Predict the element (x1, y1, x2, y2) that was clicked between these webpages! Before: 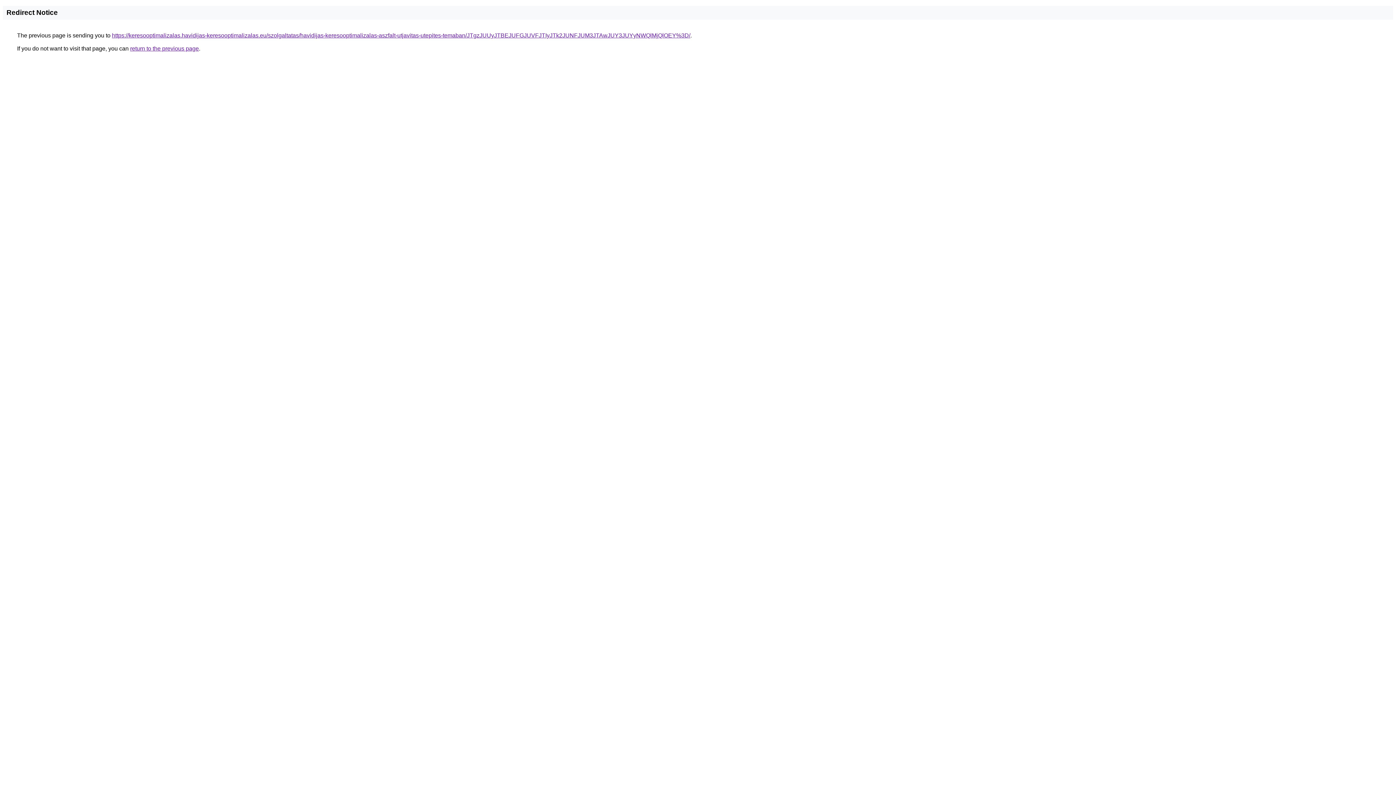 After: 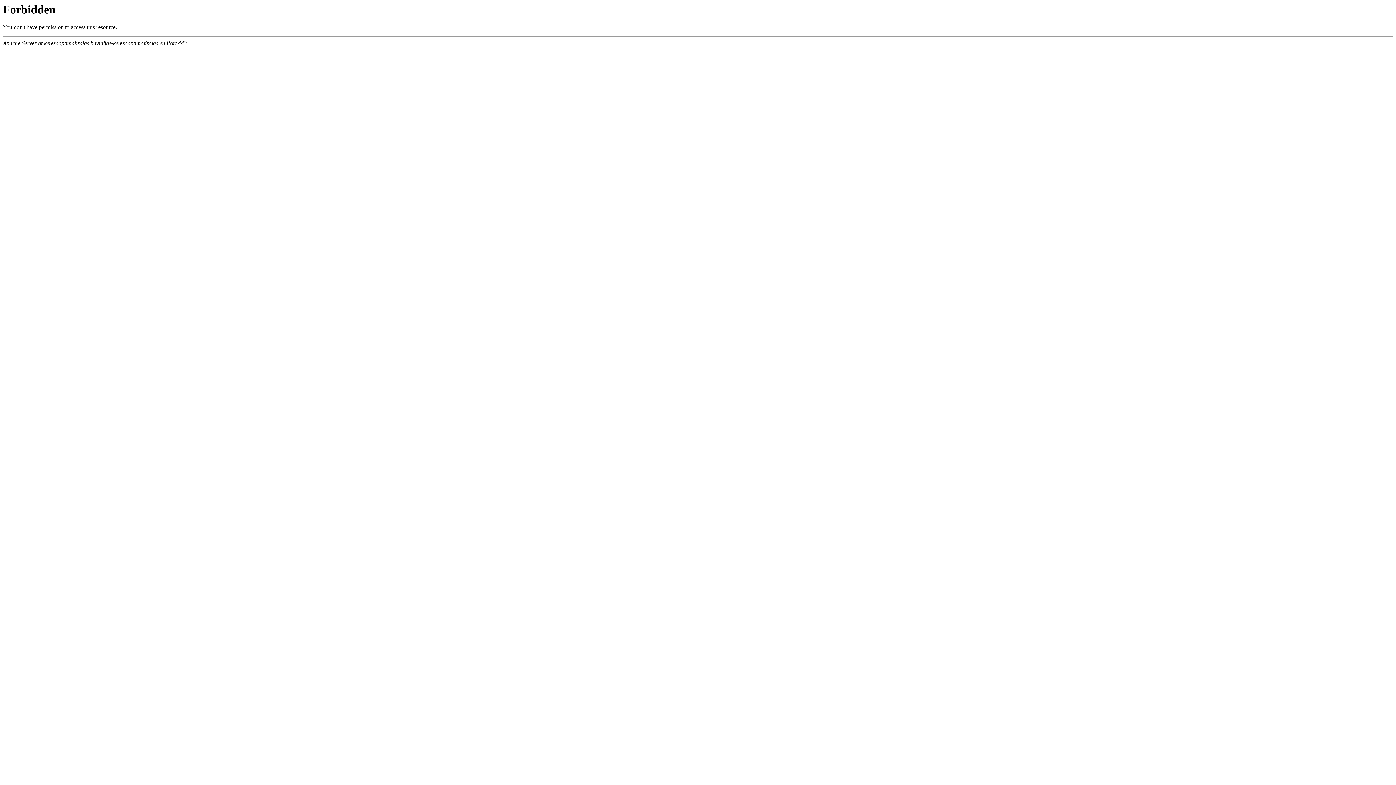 Action: bbox: (112, 32, 690, 38) label: https://keresooptimalizalas.havidijas-keresooptimalizalas.eu/szolgaltatas/havidijas-keresooptimalizalas-aszfalt-utjavitas-utepites-temaban/JTgzJUUyJTBEJUFGJUVFJTIyJTk2JUNFJUM3JTAwJUY3JUYyNWQlMjQlOEY%3D/